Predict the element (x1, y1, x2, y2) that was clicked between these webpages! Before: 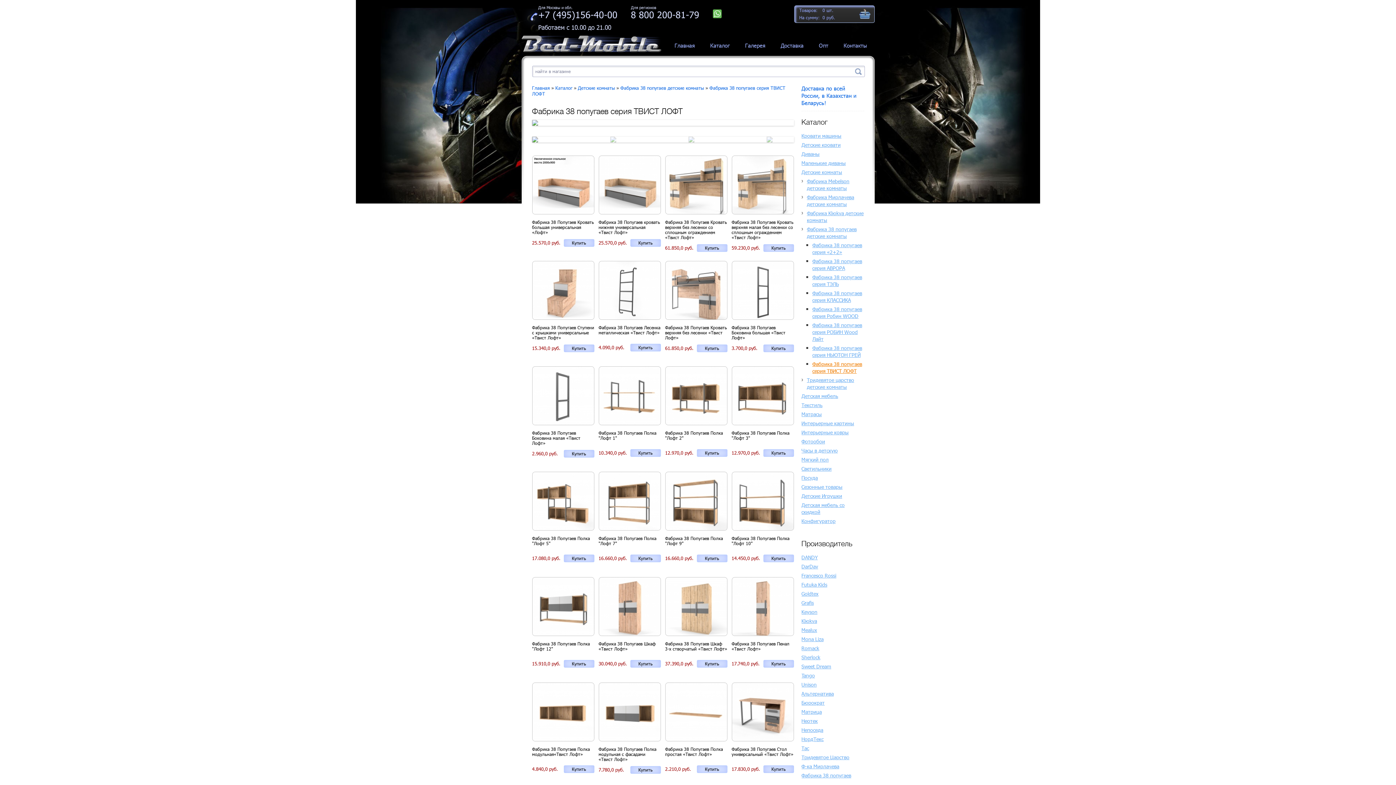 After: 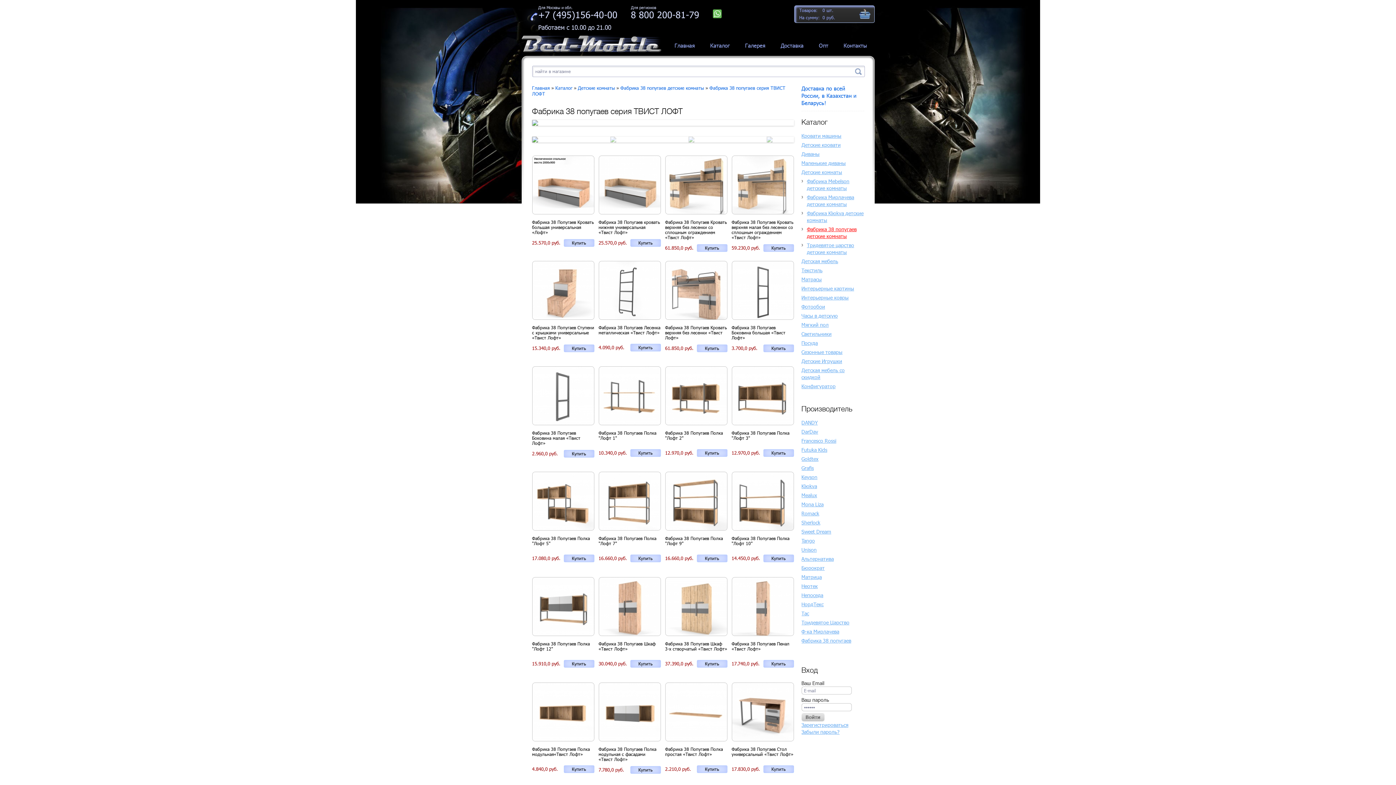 Action: bbox: (807, 225, 864, 241) label: Фабрика 38 попугаев детские комнаты